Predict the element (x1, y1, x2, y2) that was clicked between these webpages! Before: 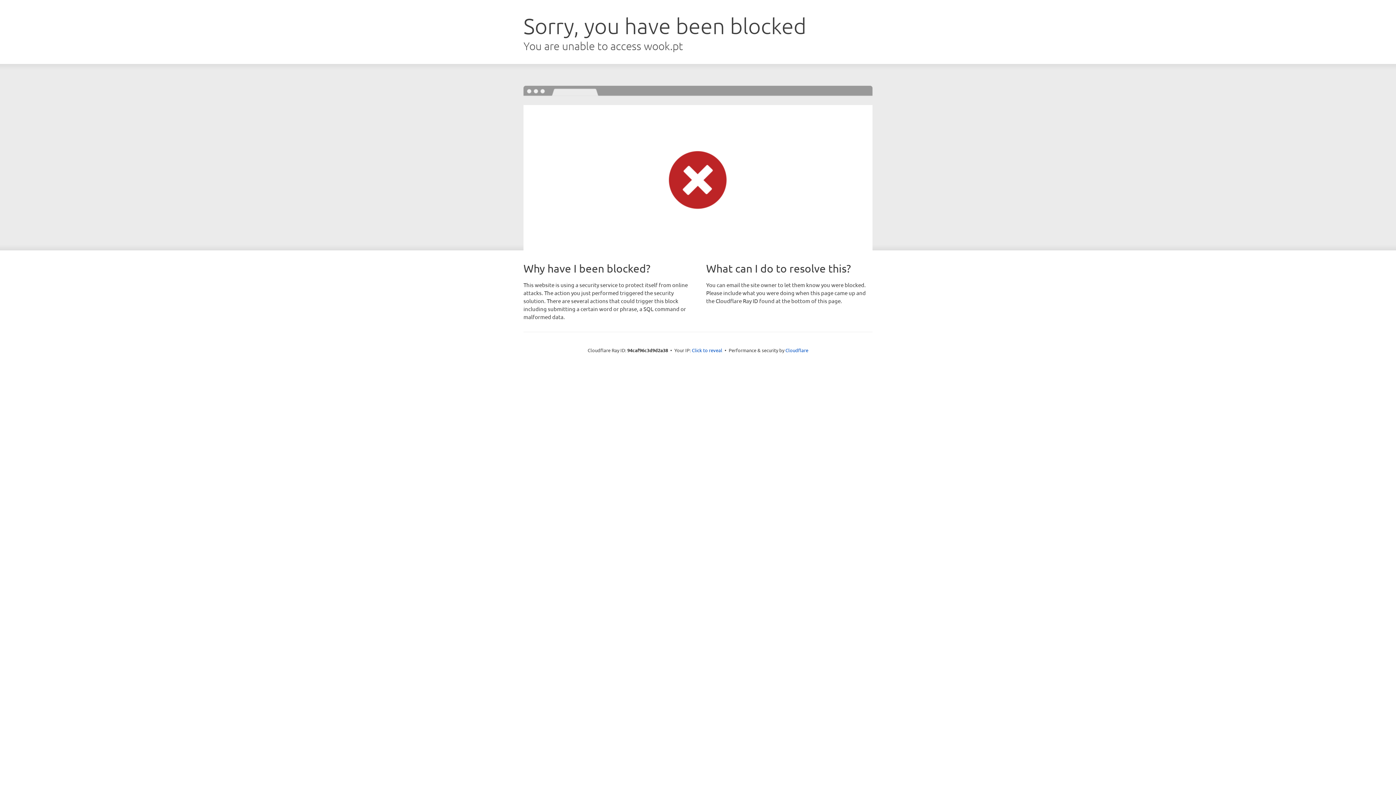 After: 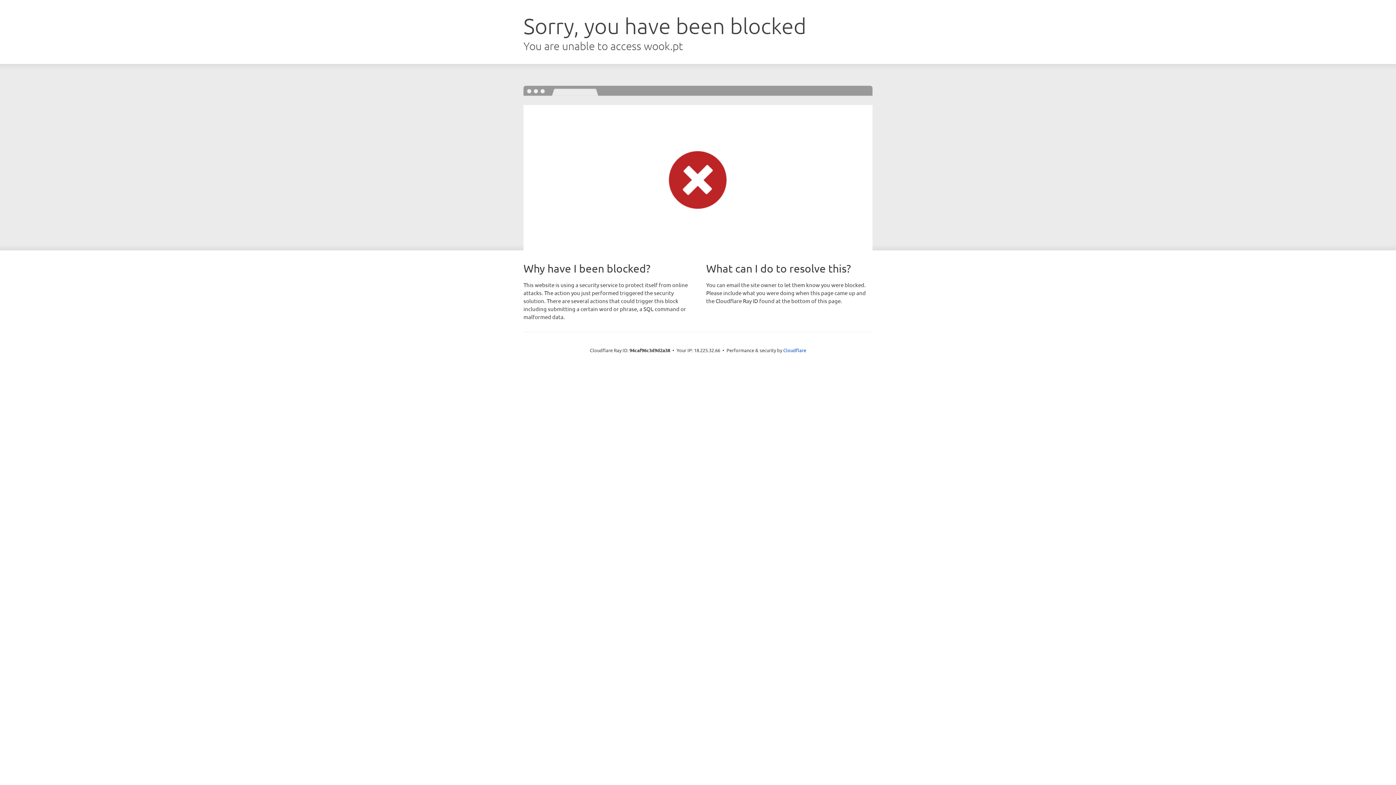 Action: label: Click to reveal bbox: (692, 346, 722, 353)